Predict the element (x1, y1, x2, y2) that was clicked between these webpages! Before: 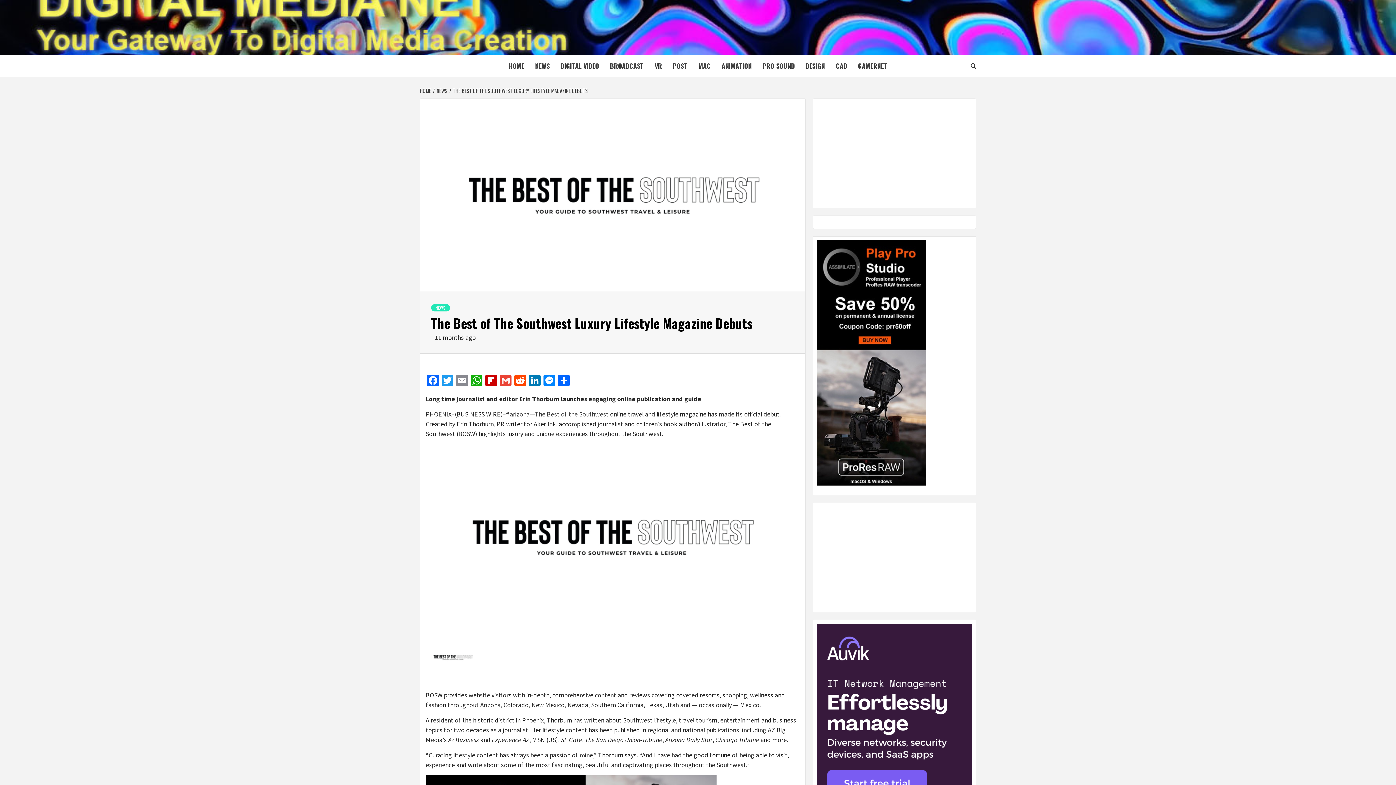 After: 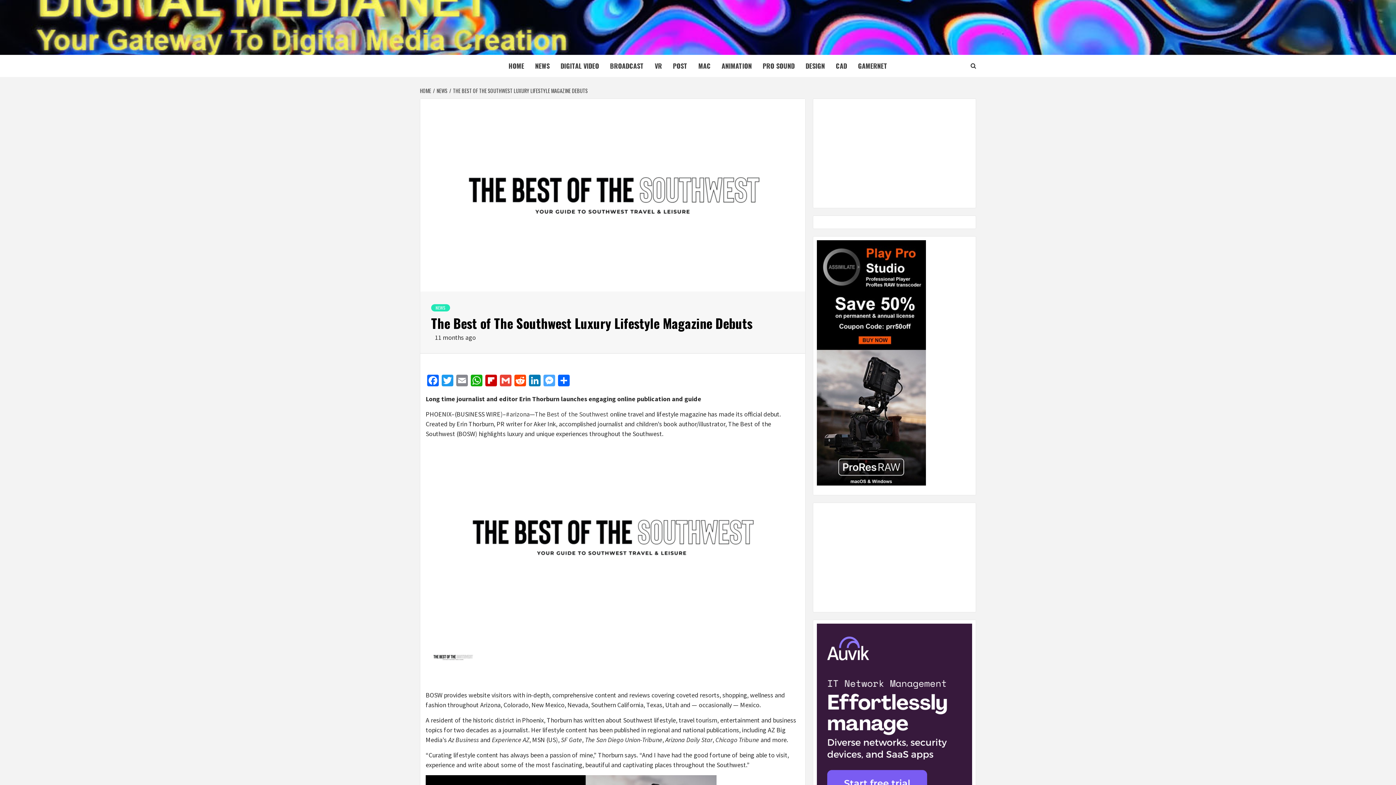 Action: bbox: (542, 374, 556, 388) label: Messenger